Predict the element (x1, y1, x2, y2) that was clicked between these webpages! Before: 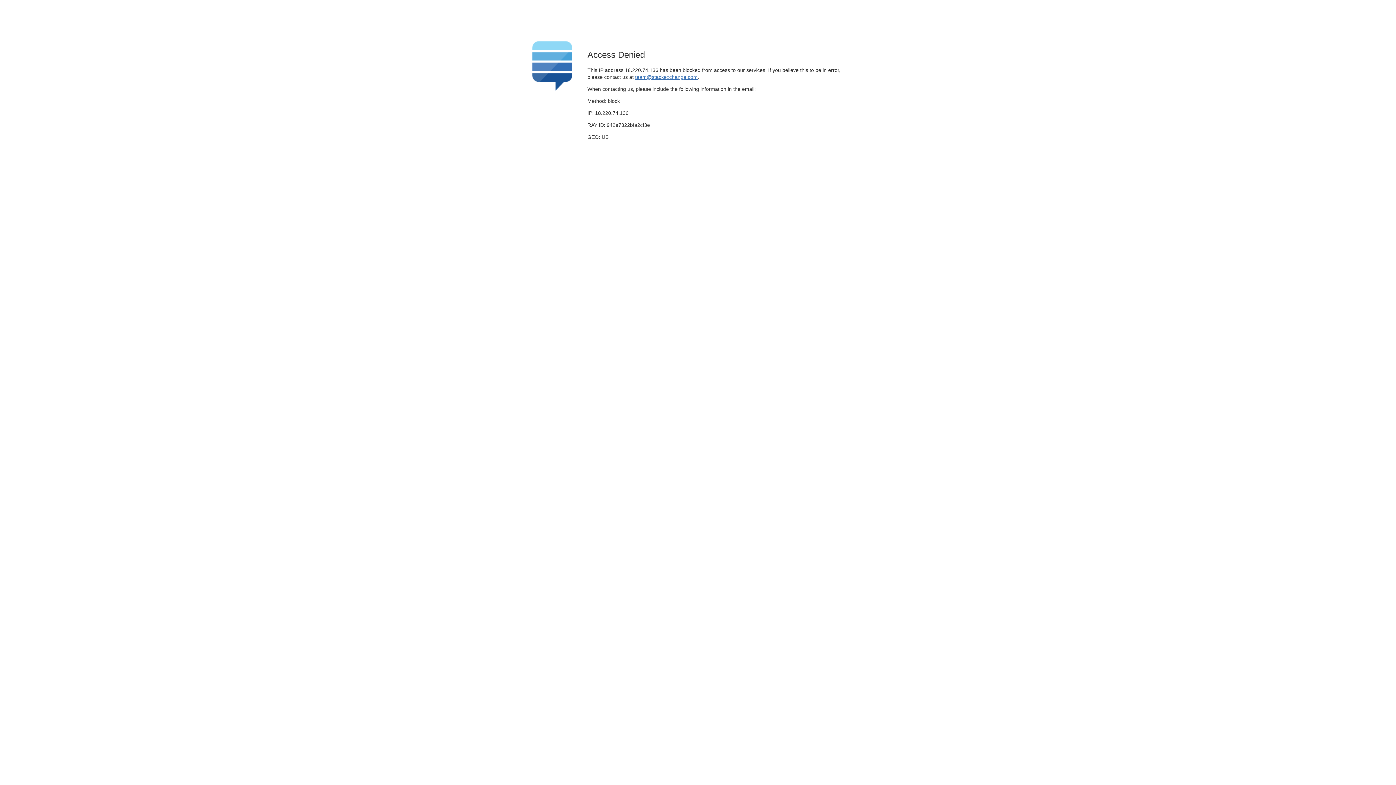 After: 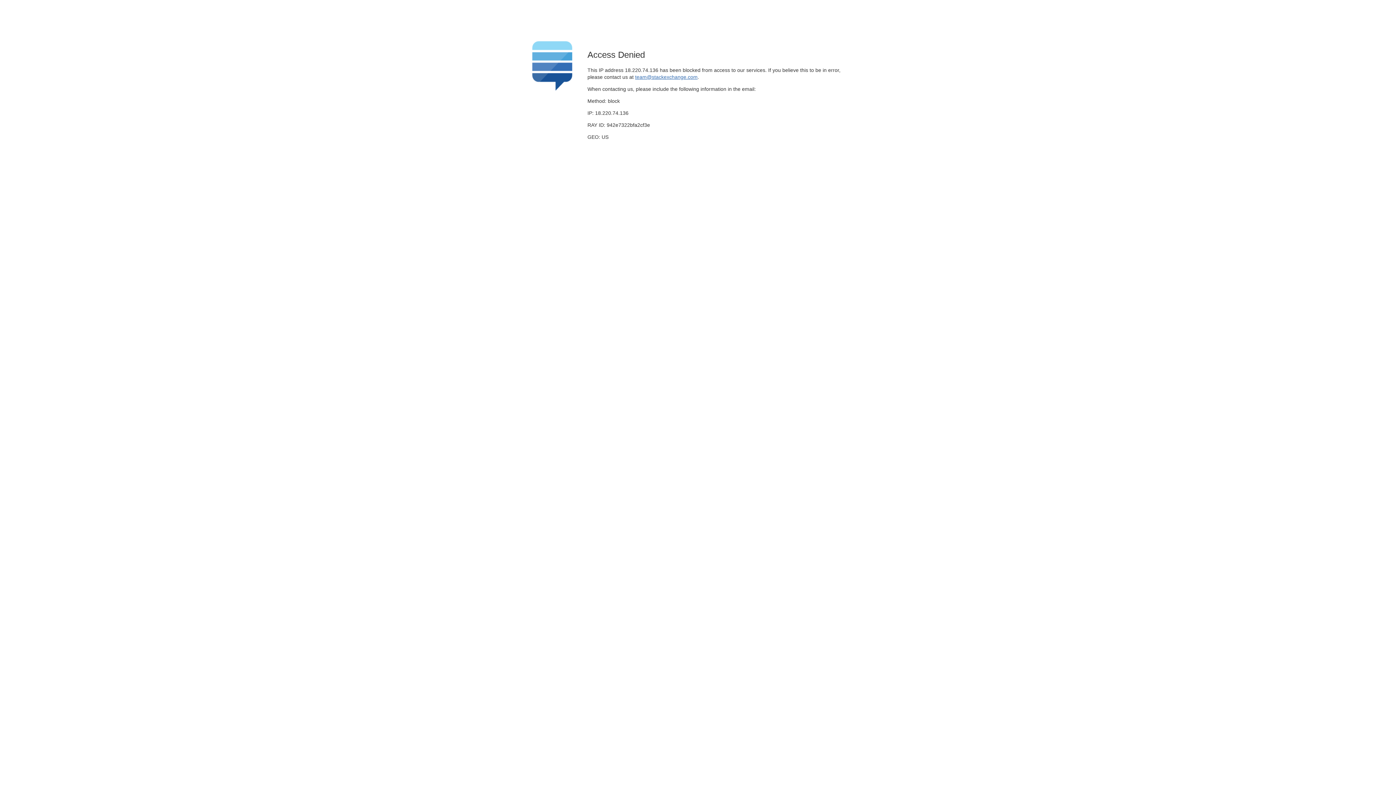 Action: bbox: (635, 74, 697, 79) label: team@stackexchange.com